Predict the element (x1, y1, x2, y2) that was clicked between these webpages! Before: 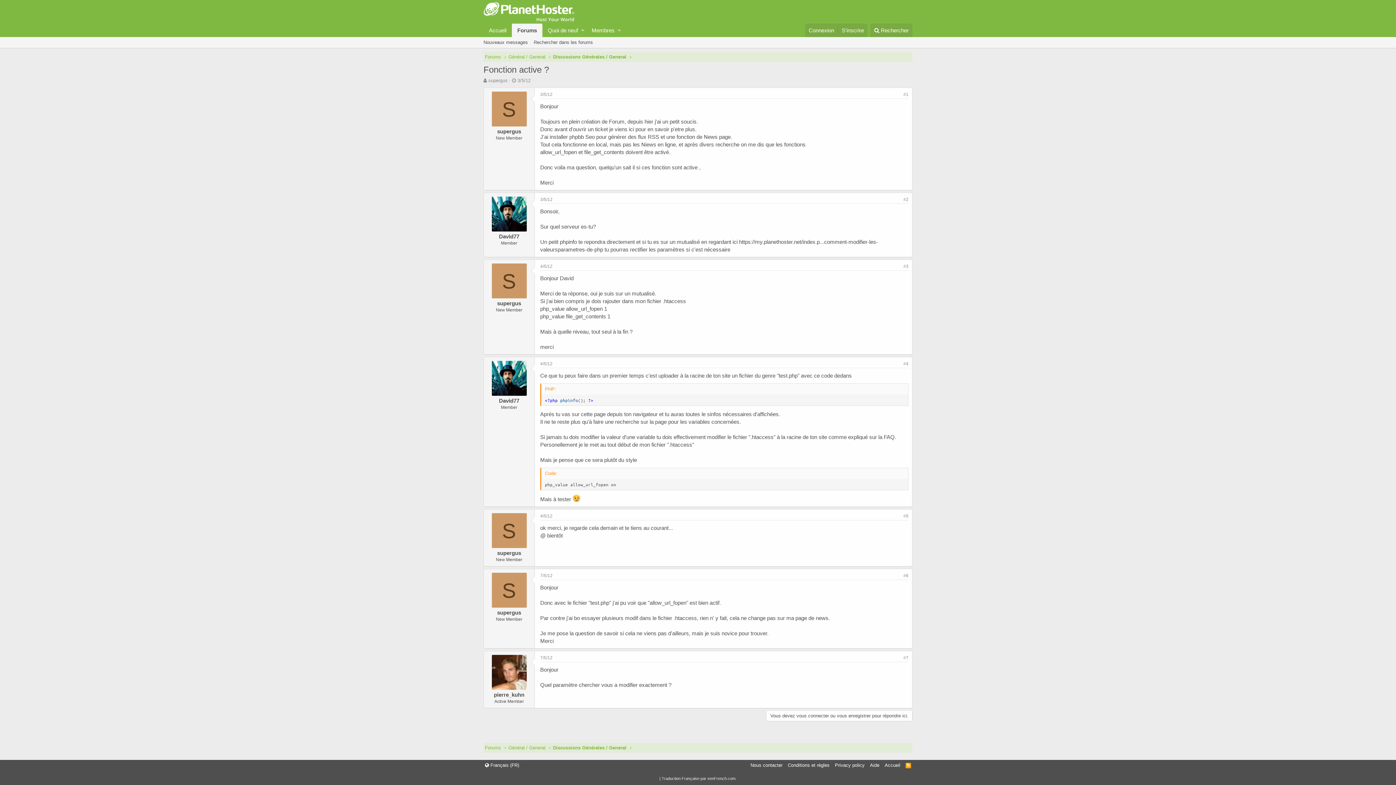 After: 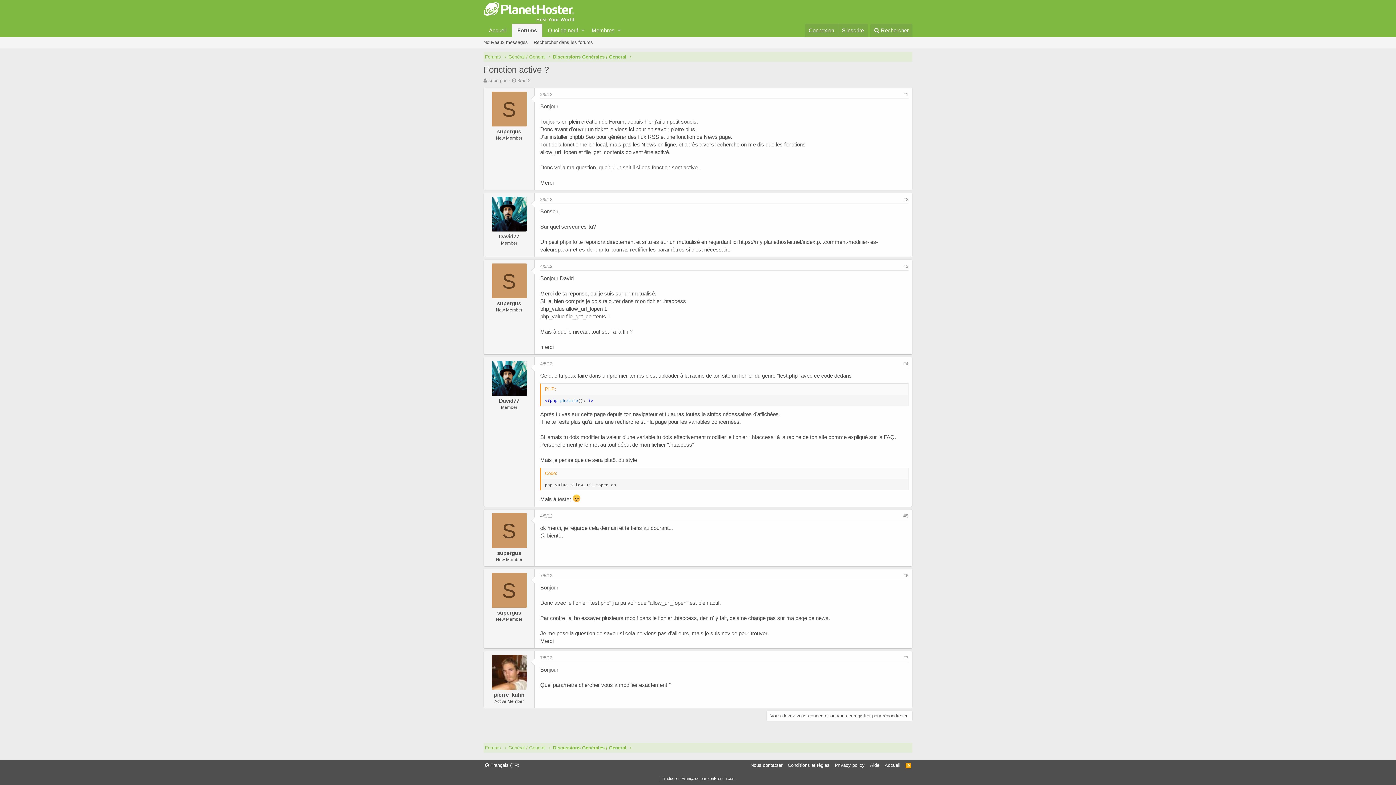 Action: bbox: (903, 573, 908, 578) label: #6